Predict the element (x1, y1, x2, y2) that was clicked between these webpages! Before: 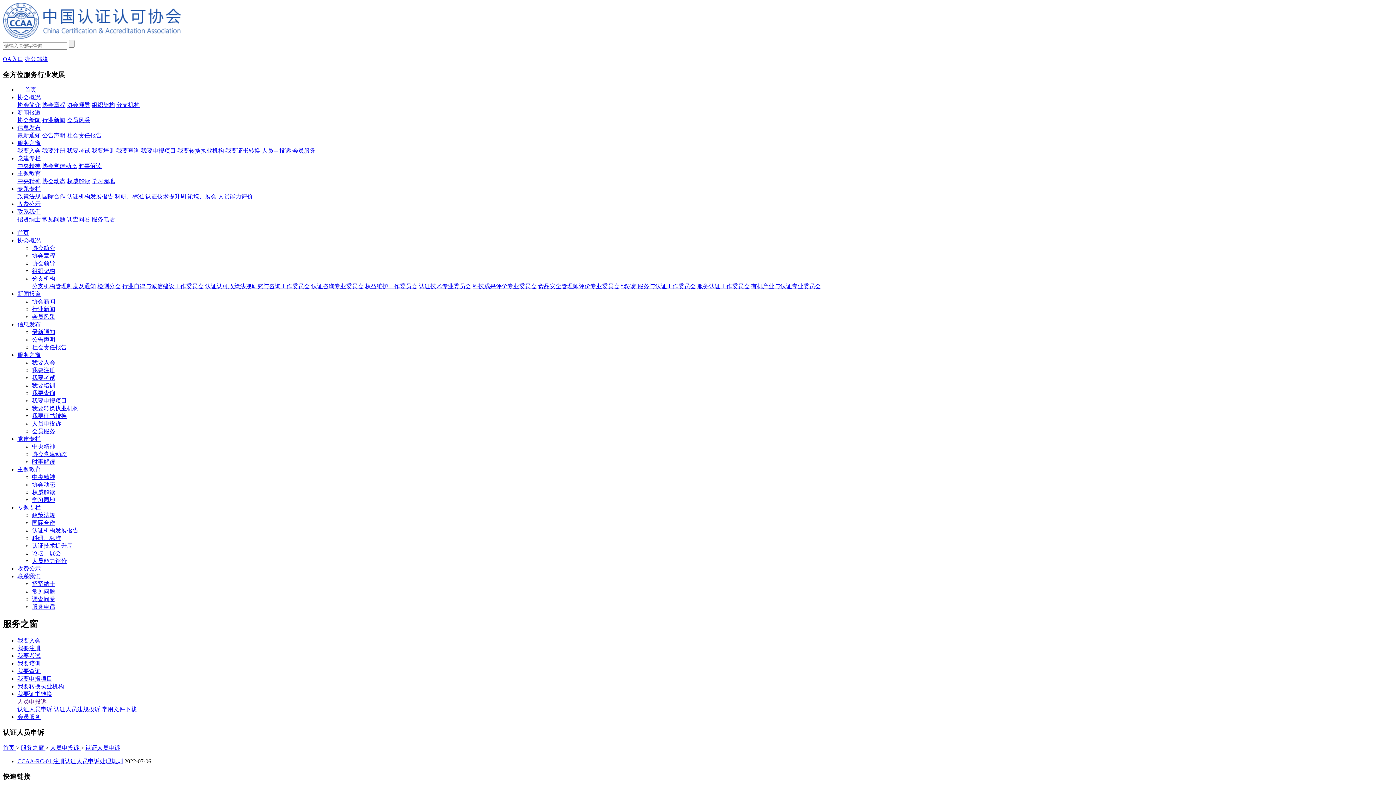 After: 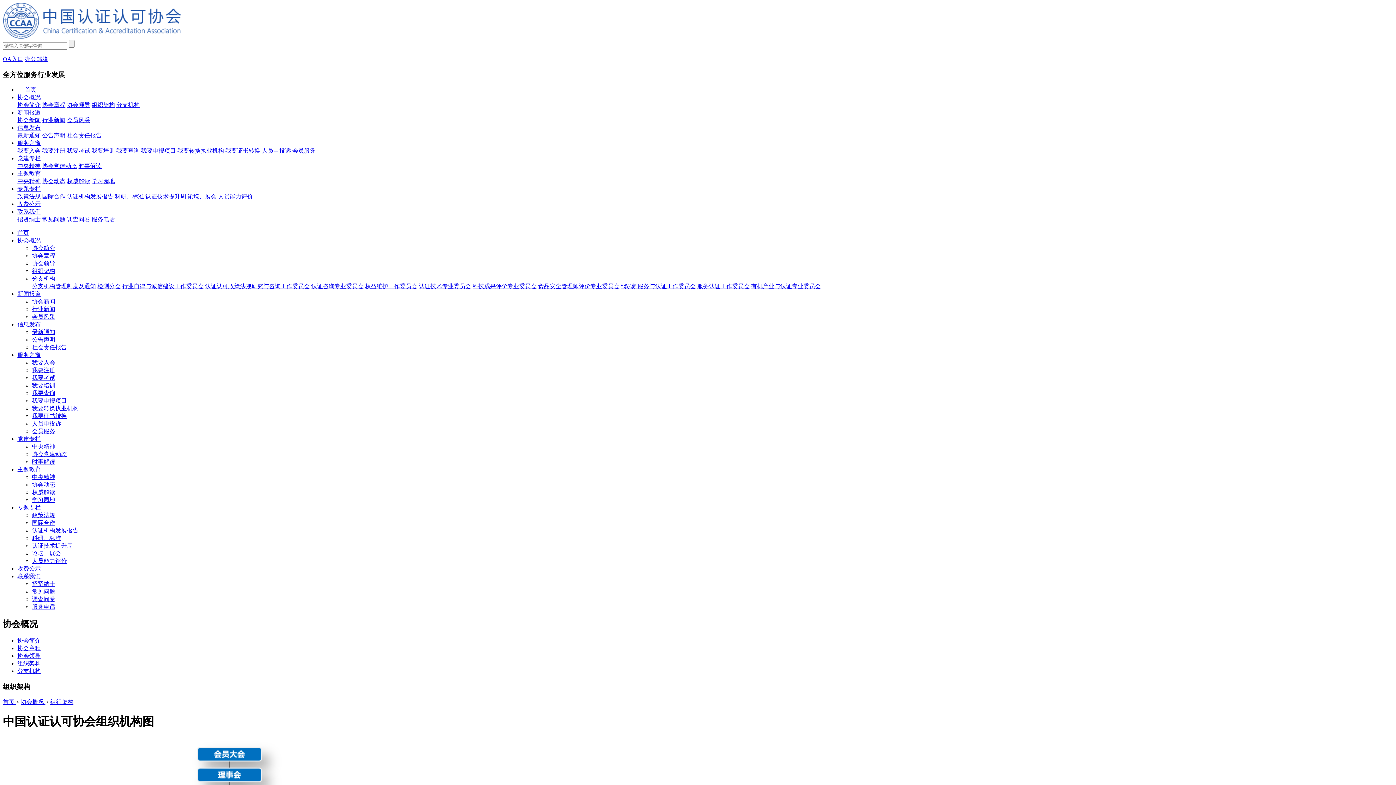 Action: bbox: (91, 101, 114, 108) label: 组织架构